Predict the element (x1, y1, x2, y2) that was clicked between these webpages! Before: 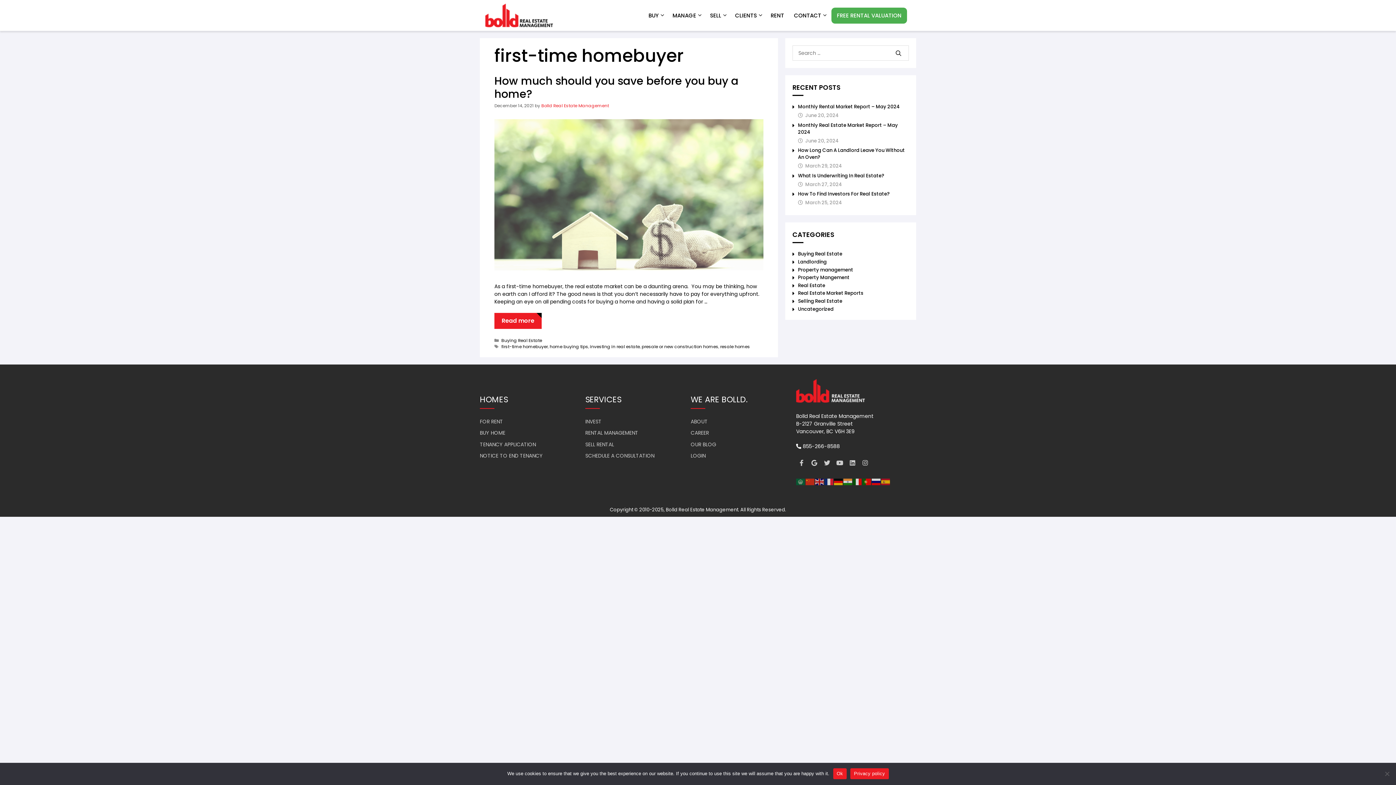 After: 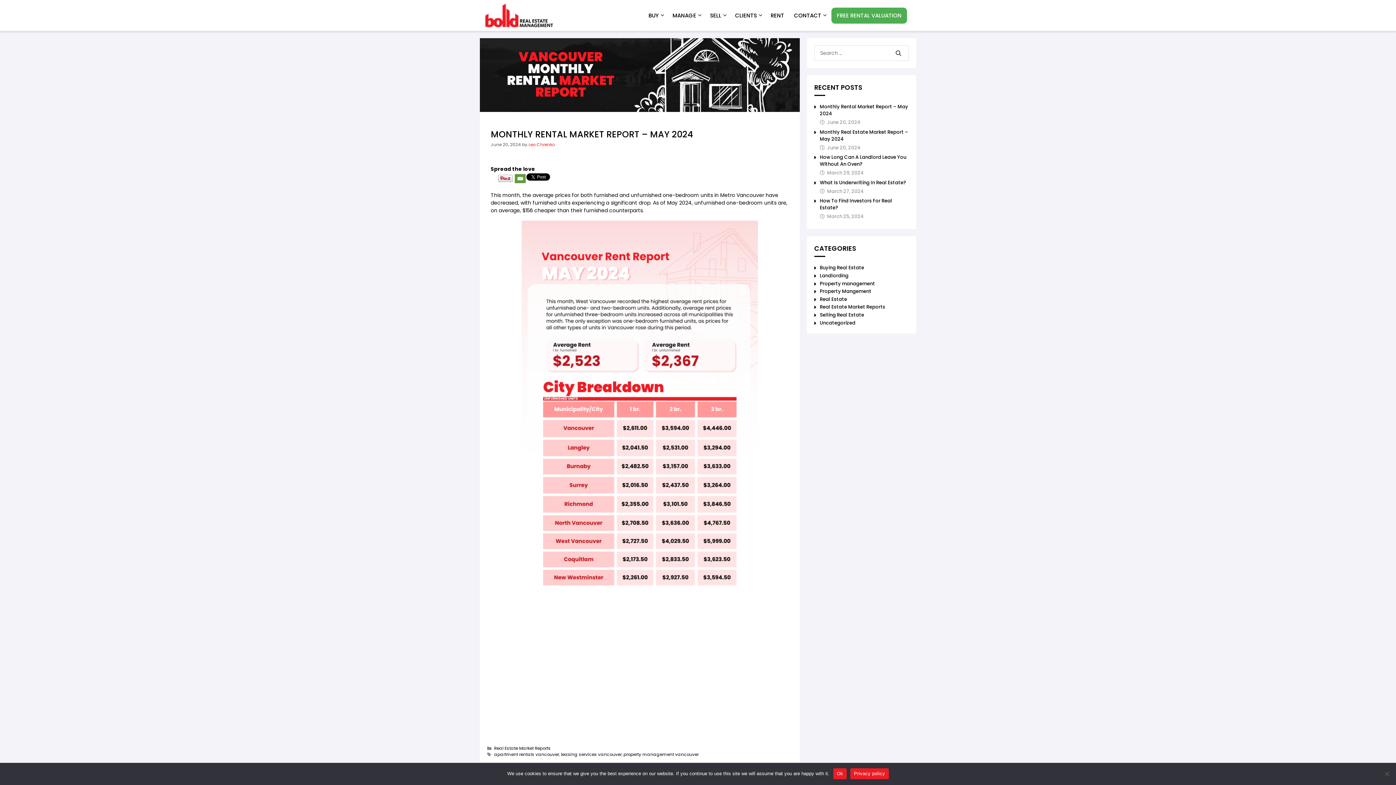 Action: label: Monthly Rental Market Report – May 2024 bbox: (798, 103, 900, 110)